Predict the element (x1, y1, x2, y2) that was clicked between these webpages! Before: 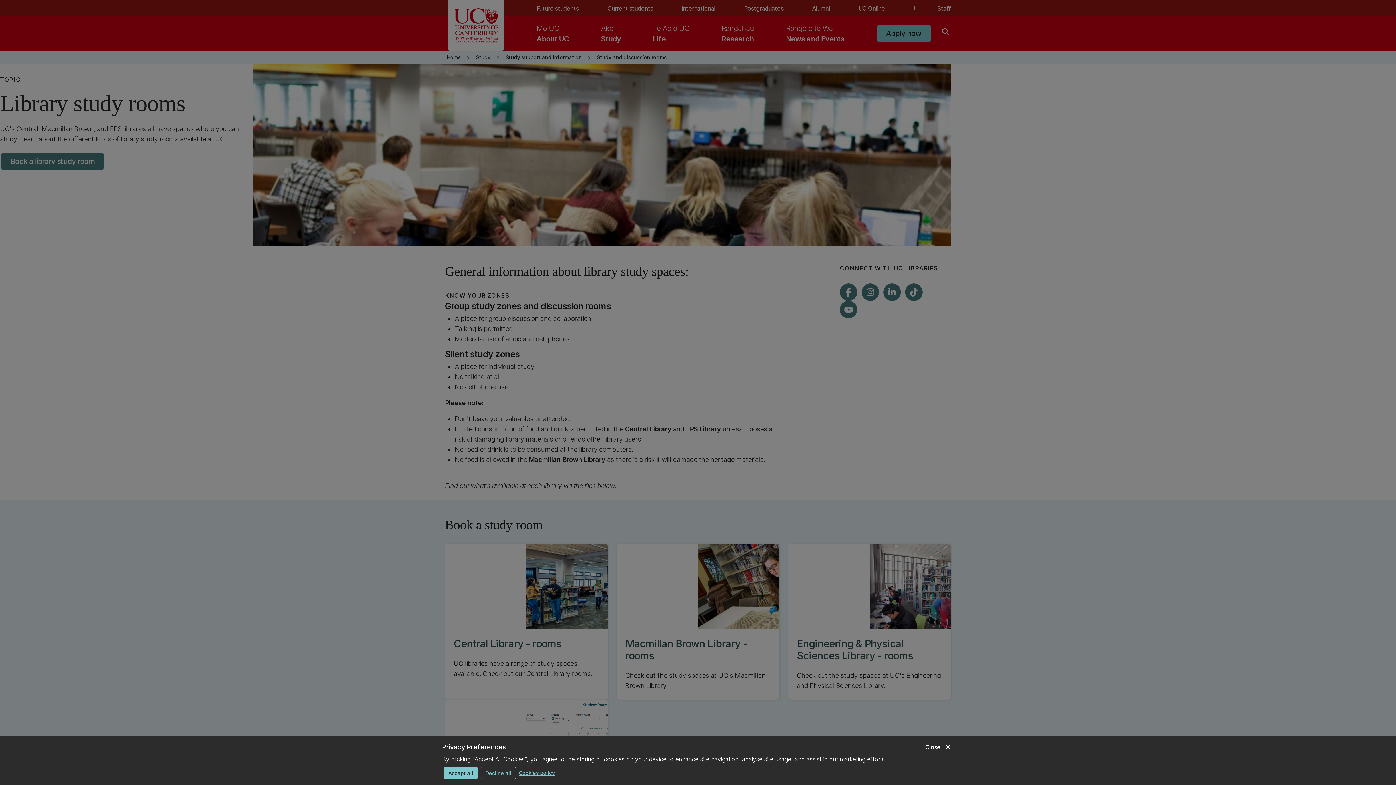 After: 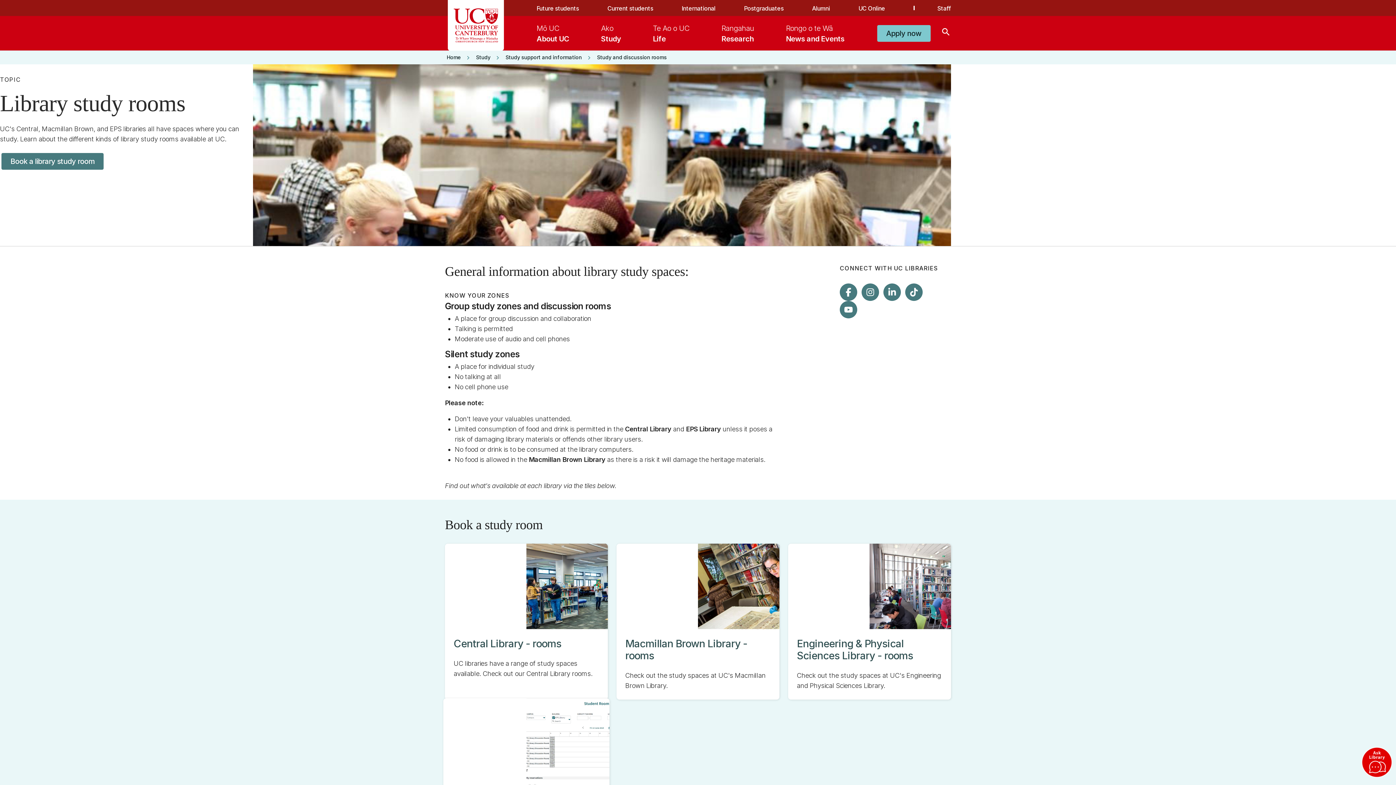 Action: bbox: (443, 767, 477, 779) label: Accept all